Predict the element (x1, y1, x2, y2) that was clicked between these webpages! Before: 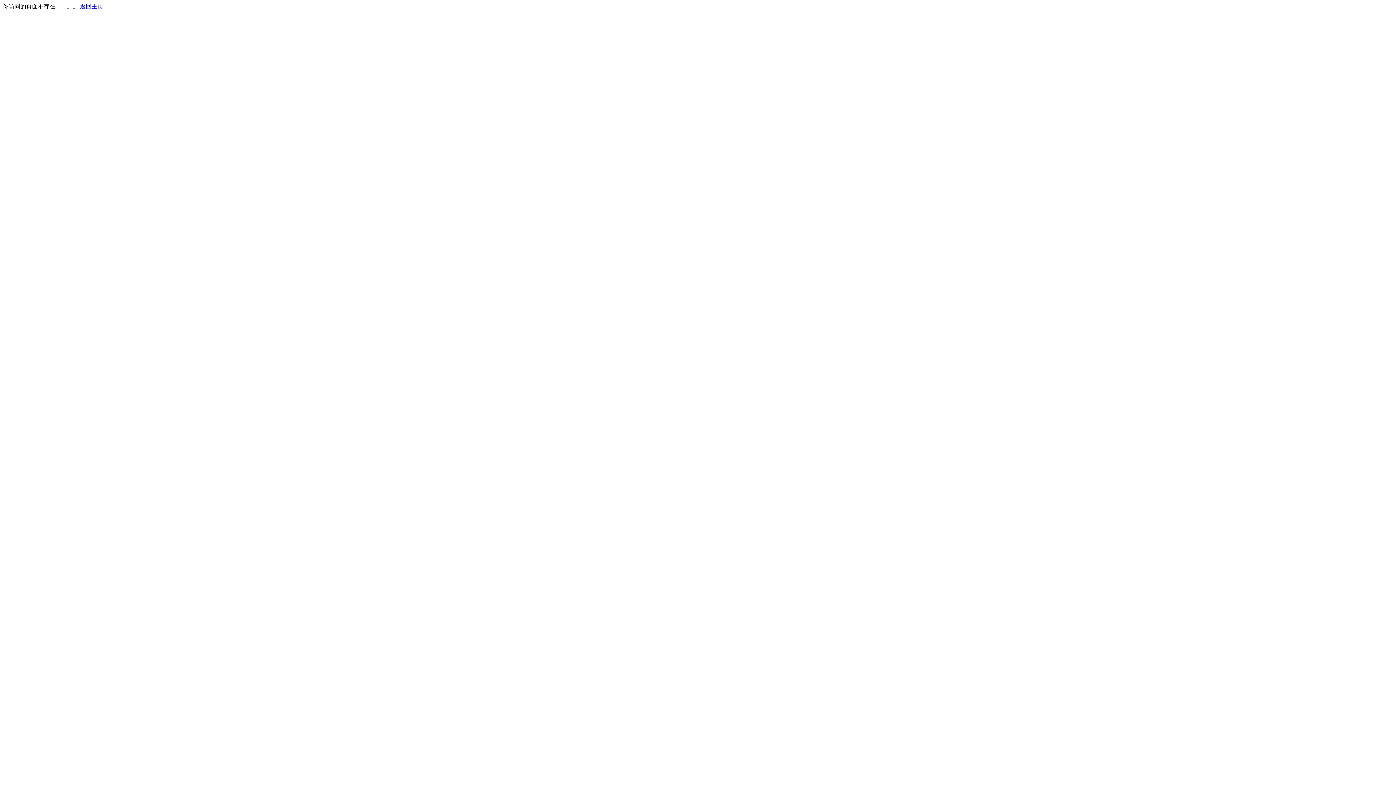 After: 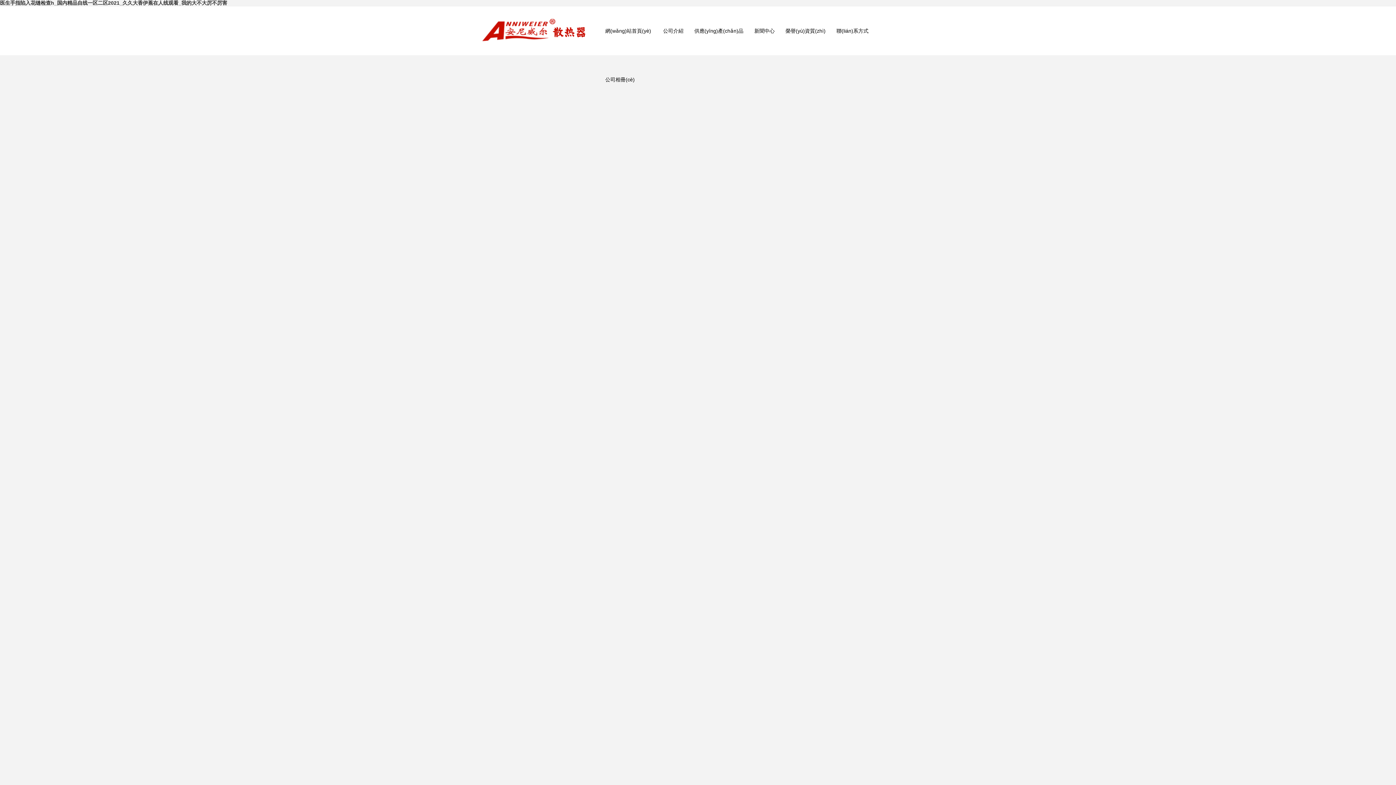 Action: bbox: (80, 3, 103, 9) label: 返回主页